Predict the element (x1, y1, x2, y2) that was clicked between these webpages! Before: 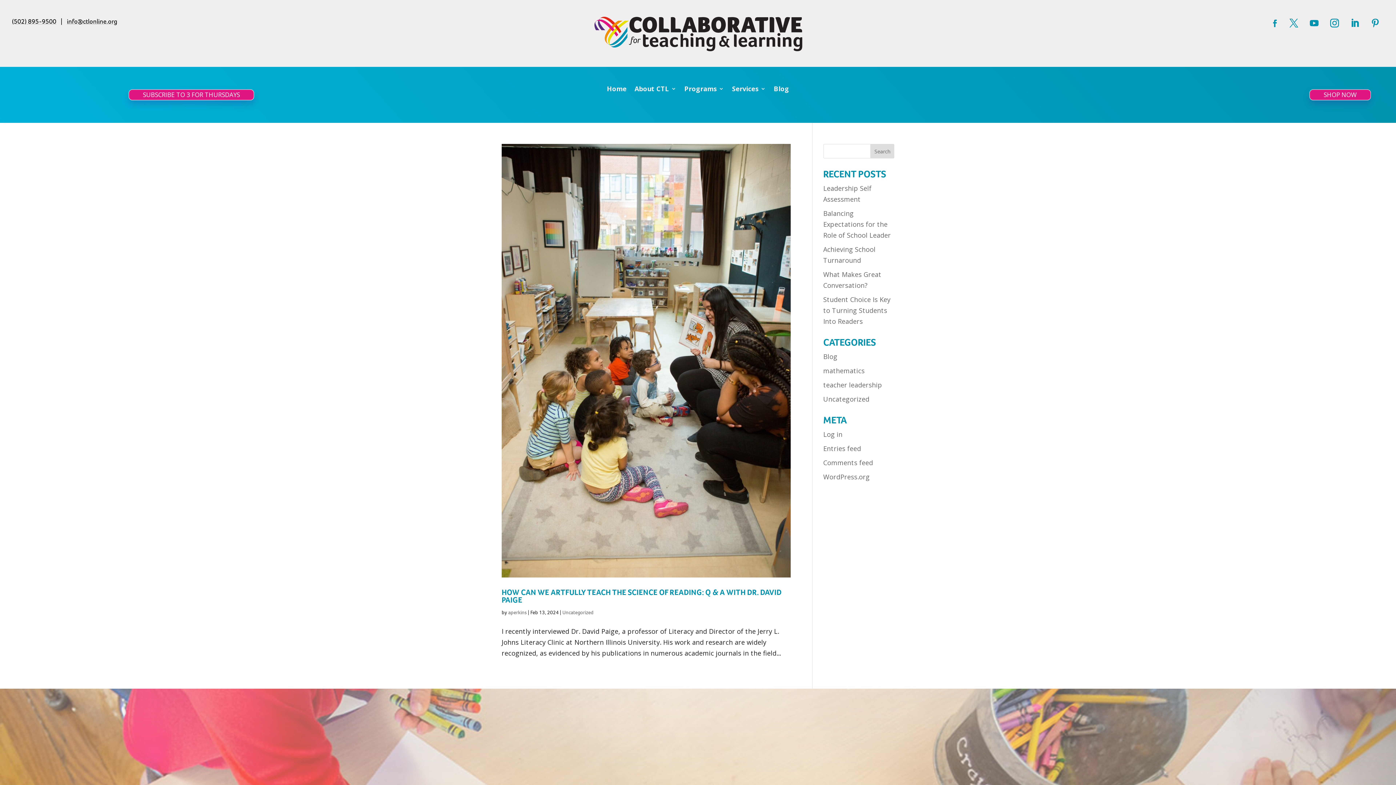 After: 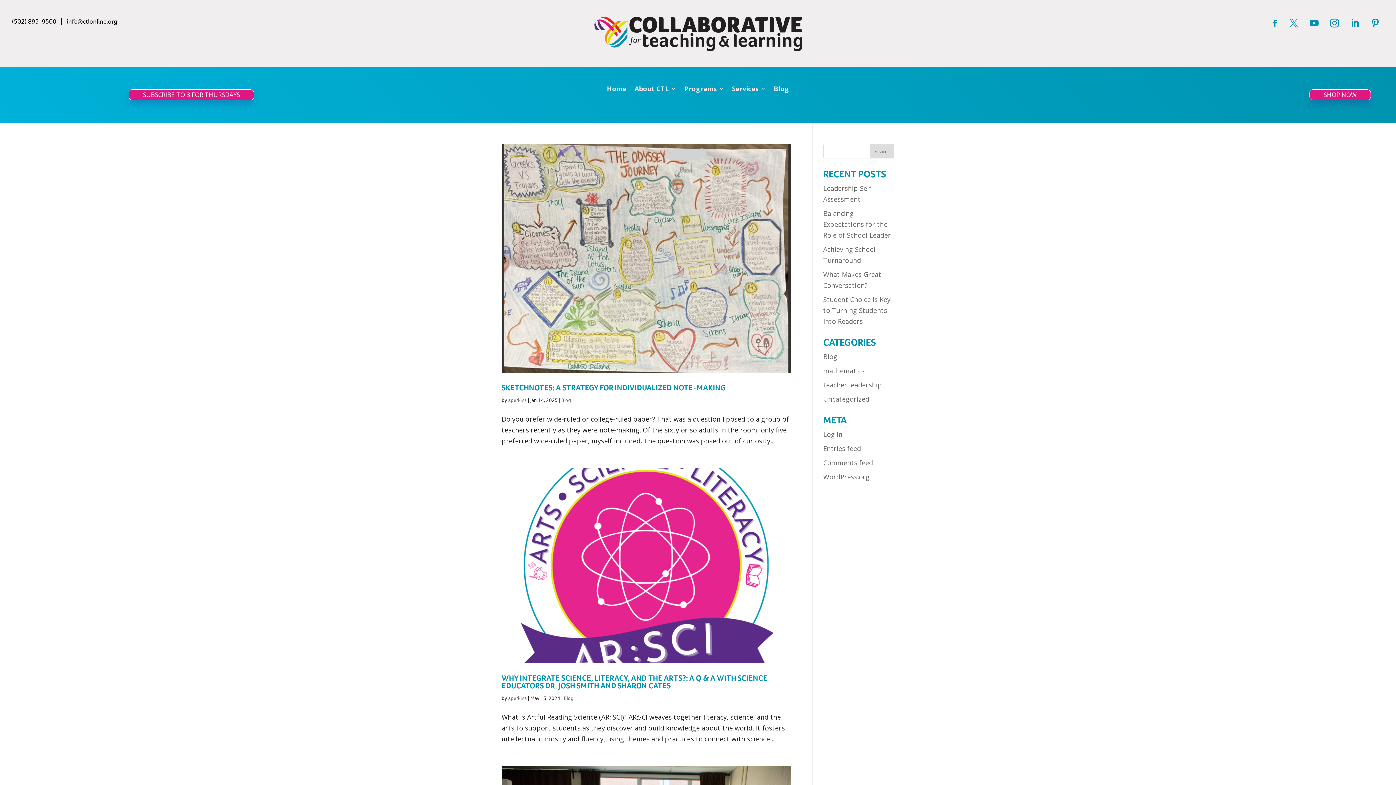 Action: bbox: (508, 609, 526, 616) label: aperkins